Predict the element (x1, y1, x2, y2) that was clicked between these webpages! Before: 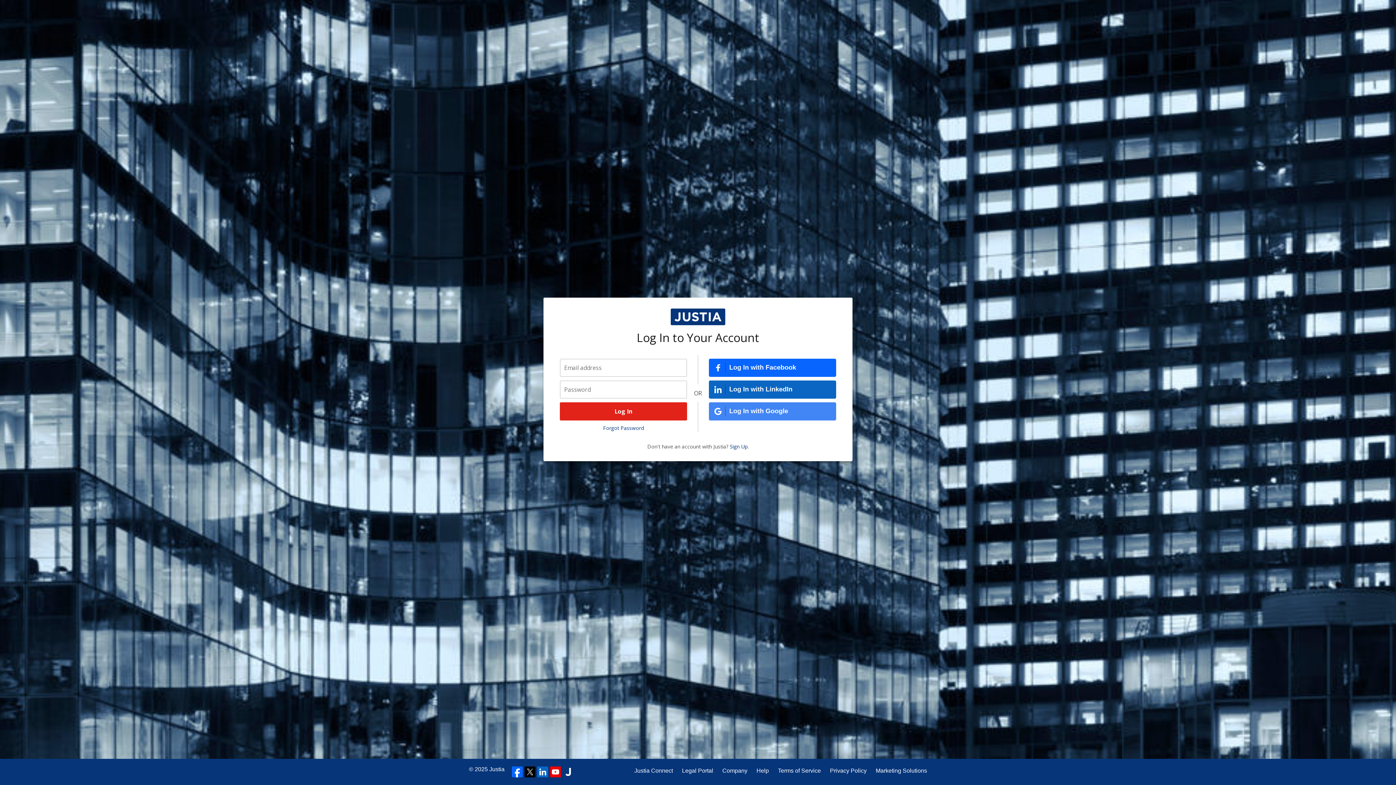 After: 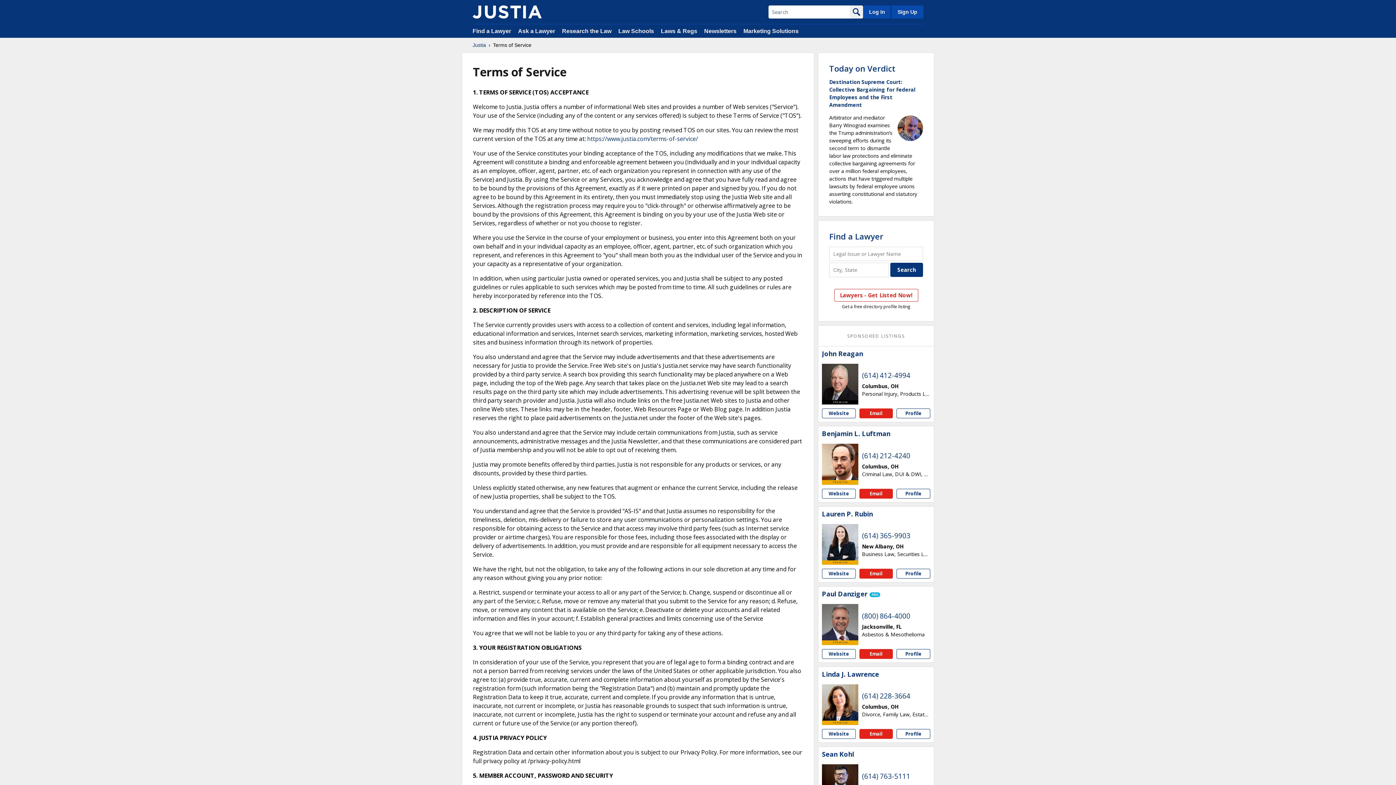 Action: bbox: (778, 766, 821, 775) label: Terms of Service